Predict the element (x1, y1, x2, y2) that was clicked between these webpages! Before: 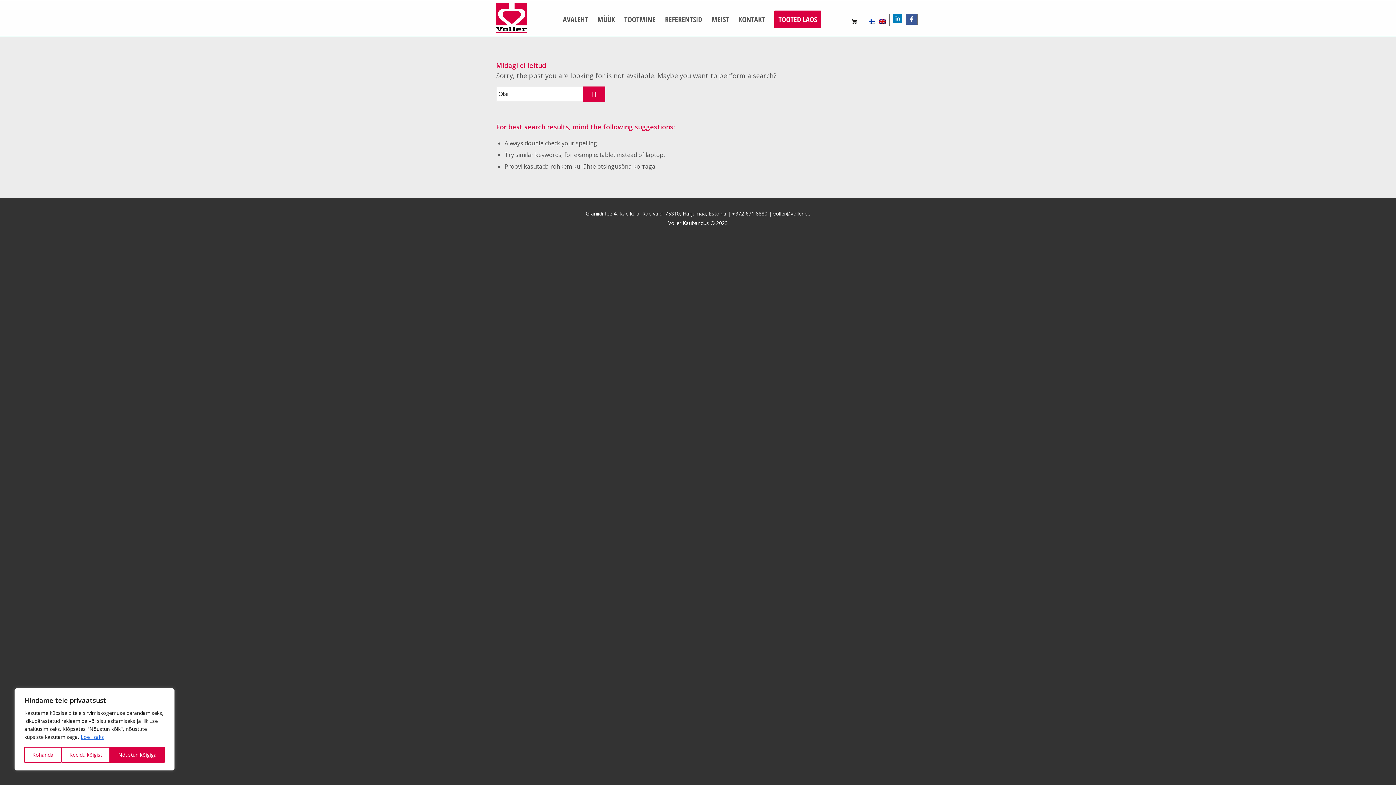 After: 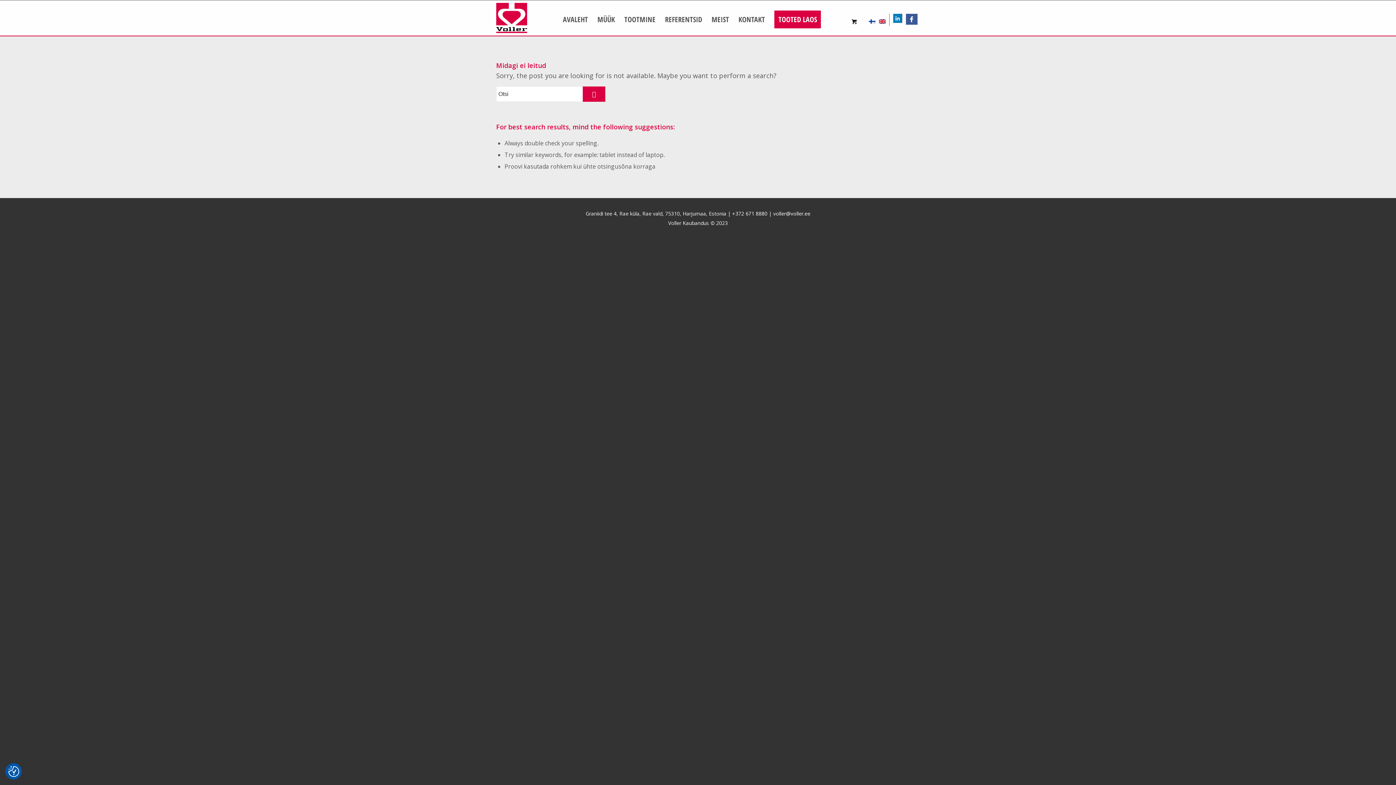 Action: label: Keeldu kõigist bbox: (61, 747, 110, 763)